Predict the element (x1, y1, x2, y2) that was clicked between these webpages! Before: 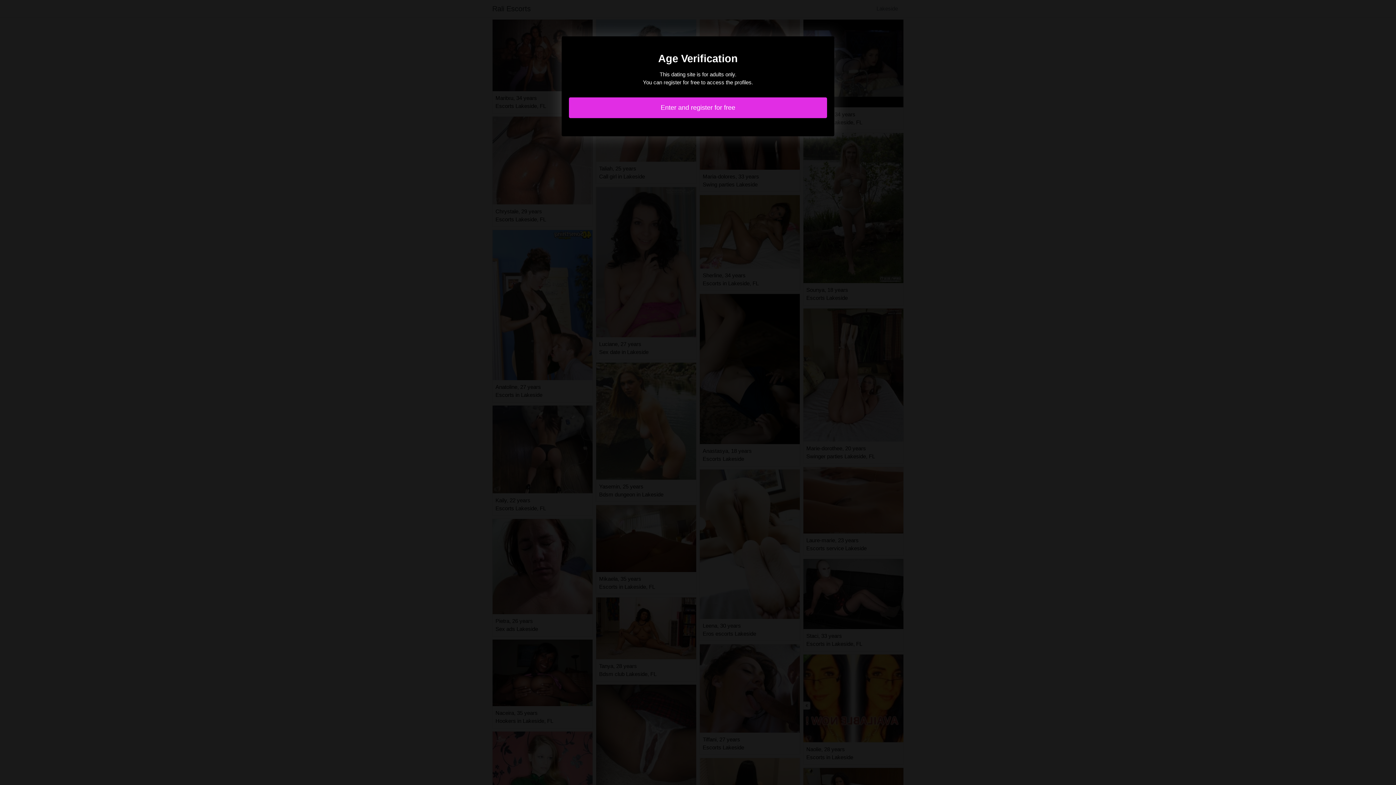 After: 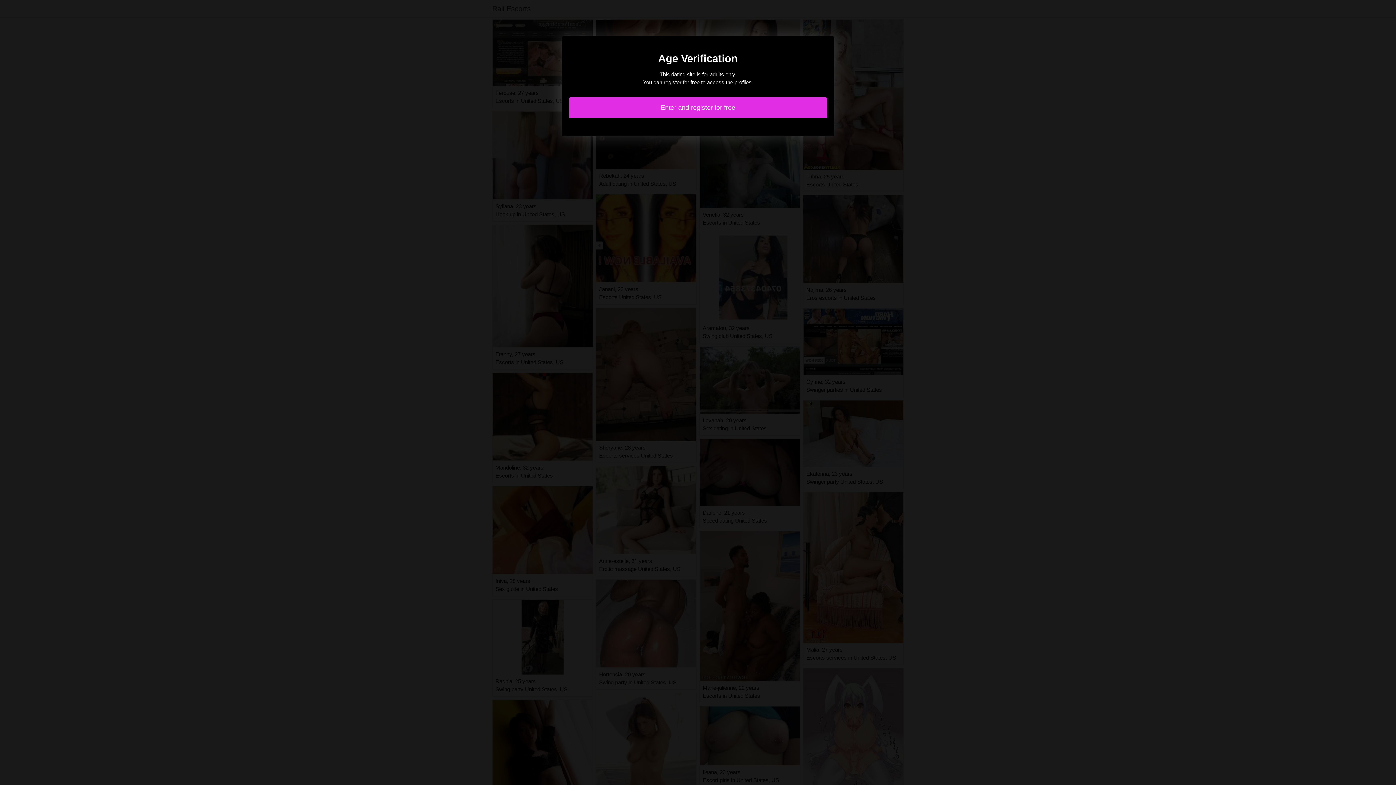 Action: label: Enter and register for free bbox: (569, 97, 827, 118)